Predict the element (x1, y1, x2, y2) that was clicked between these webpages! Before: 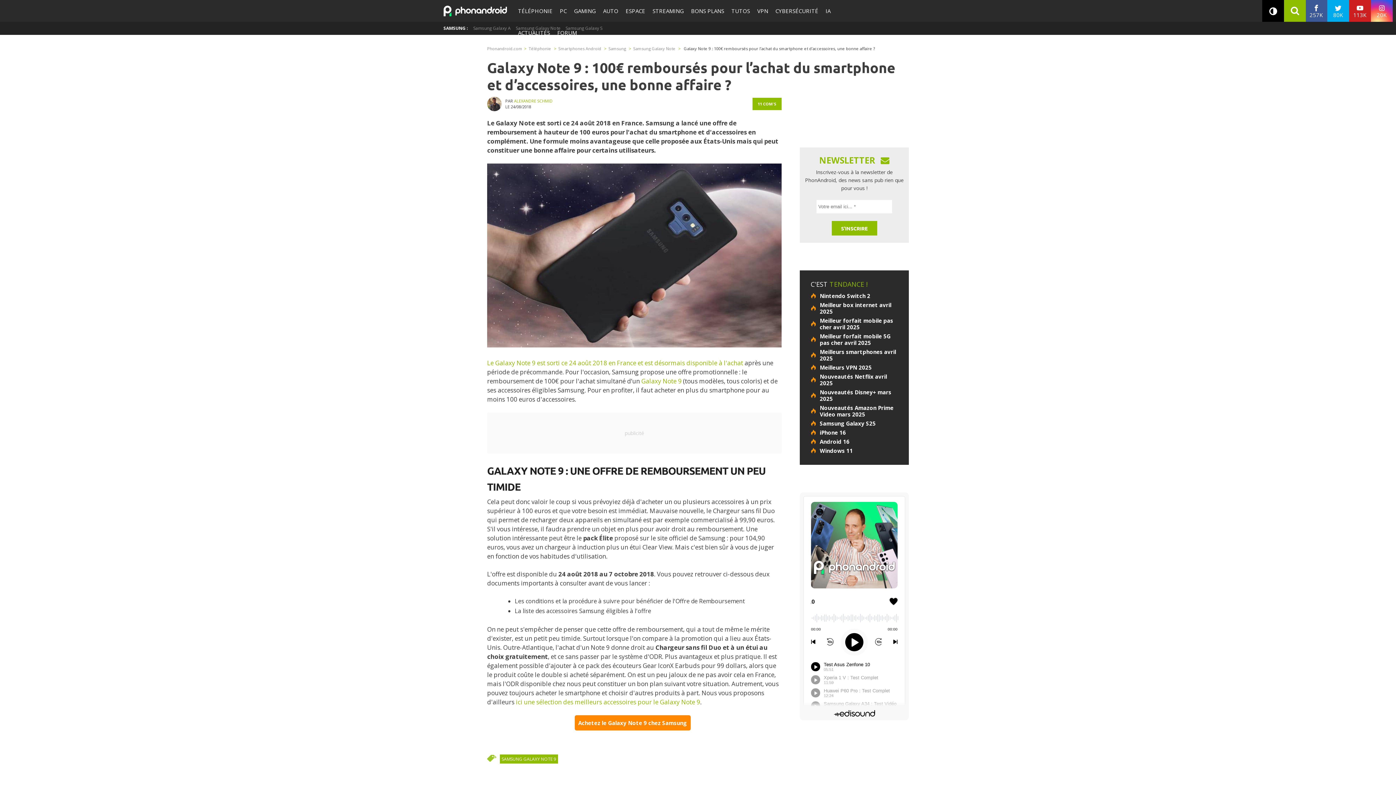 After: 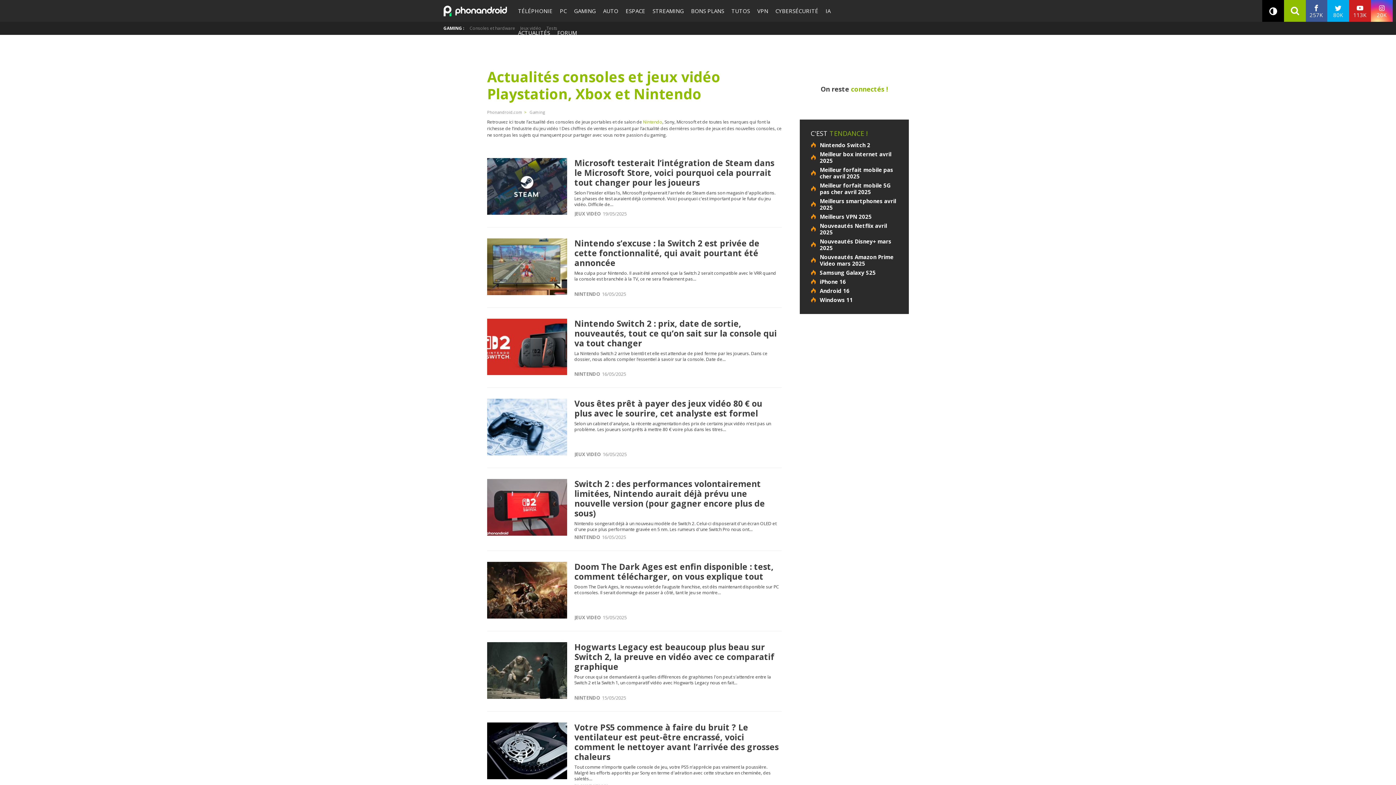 Action: label: GAMING bbox: (570, 0, 599, 21)